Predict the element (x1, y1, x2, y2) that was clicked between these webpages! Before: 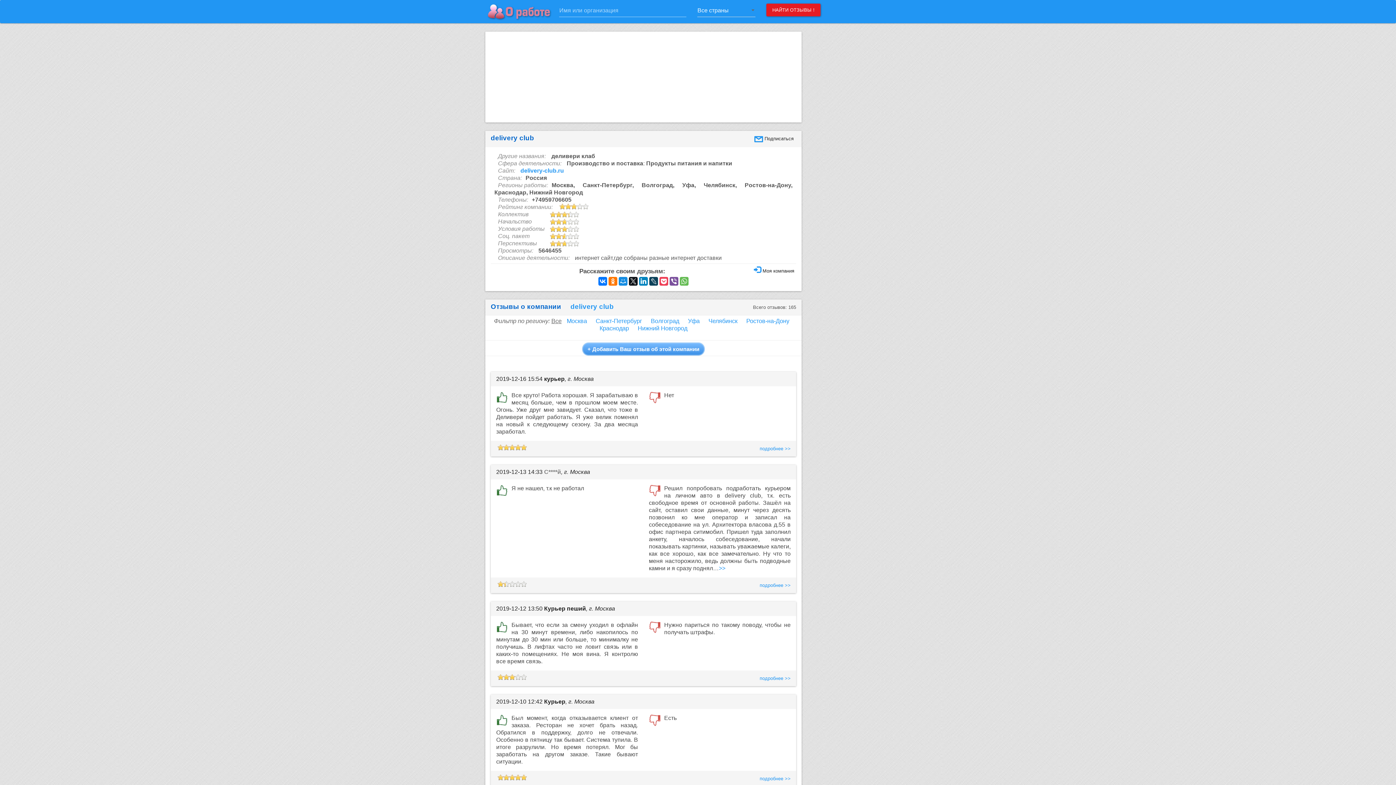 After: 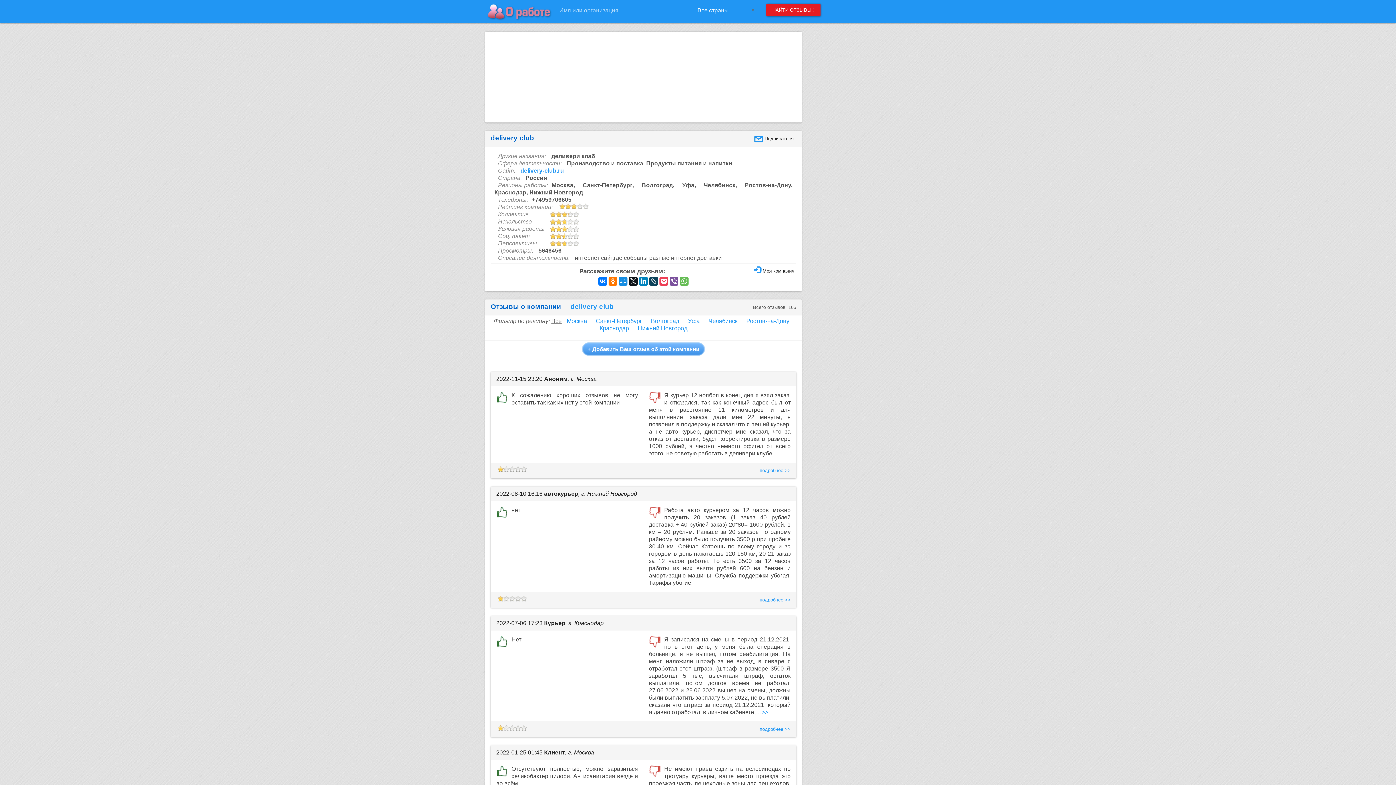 Action: bbox: (490, 136, 534, 141) label: delivery club